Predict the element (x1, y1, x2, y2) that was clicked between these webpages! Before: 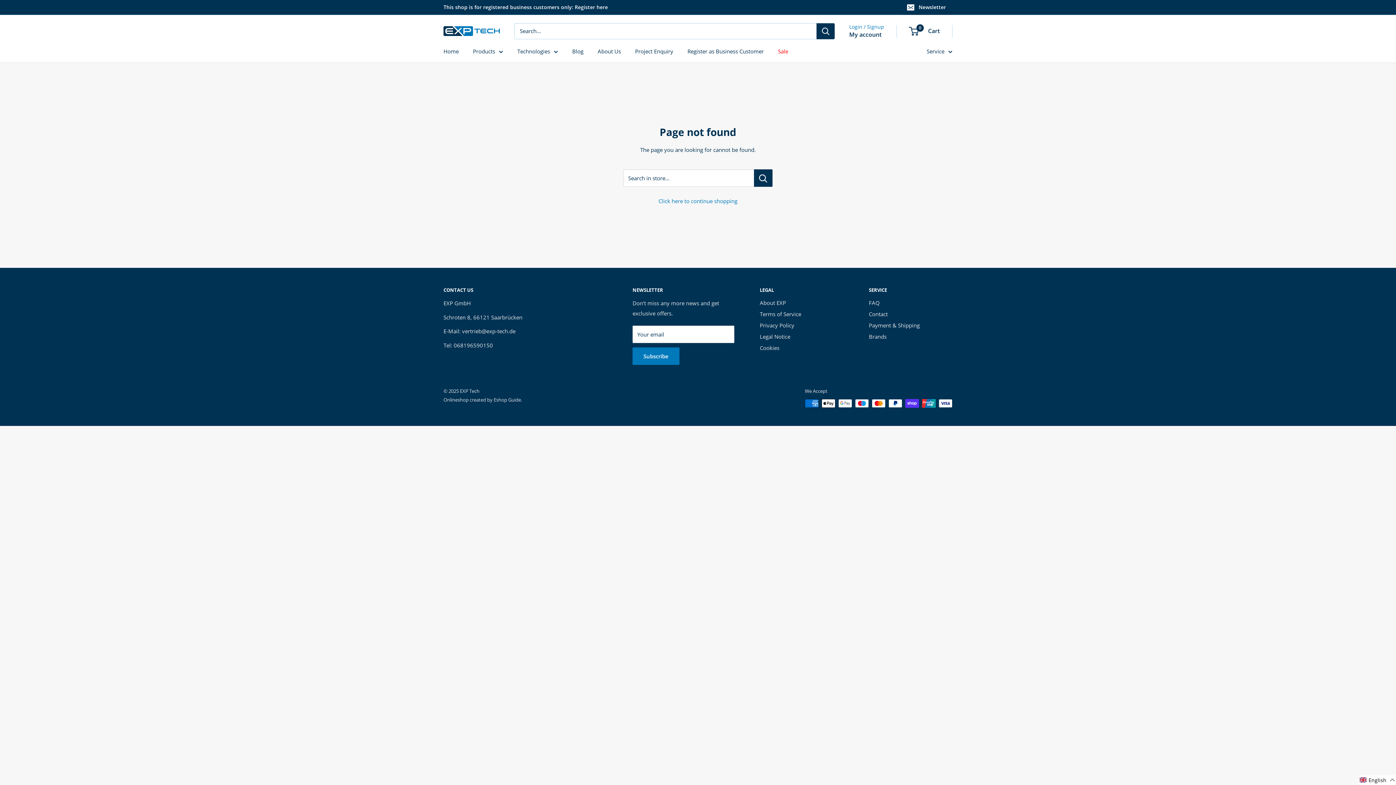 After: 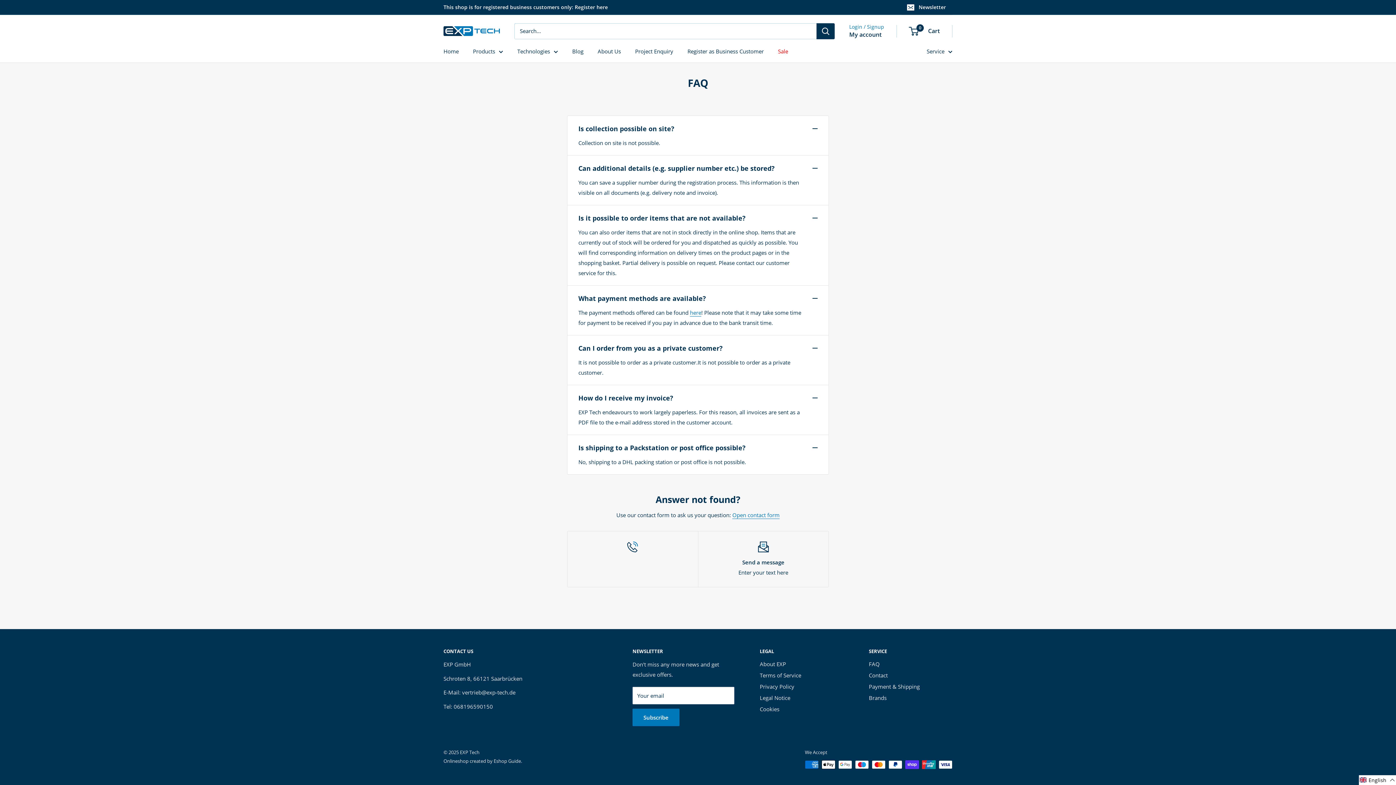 Action: label: FAQ bbox: (869, 297, 952, 308)